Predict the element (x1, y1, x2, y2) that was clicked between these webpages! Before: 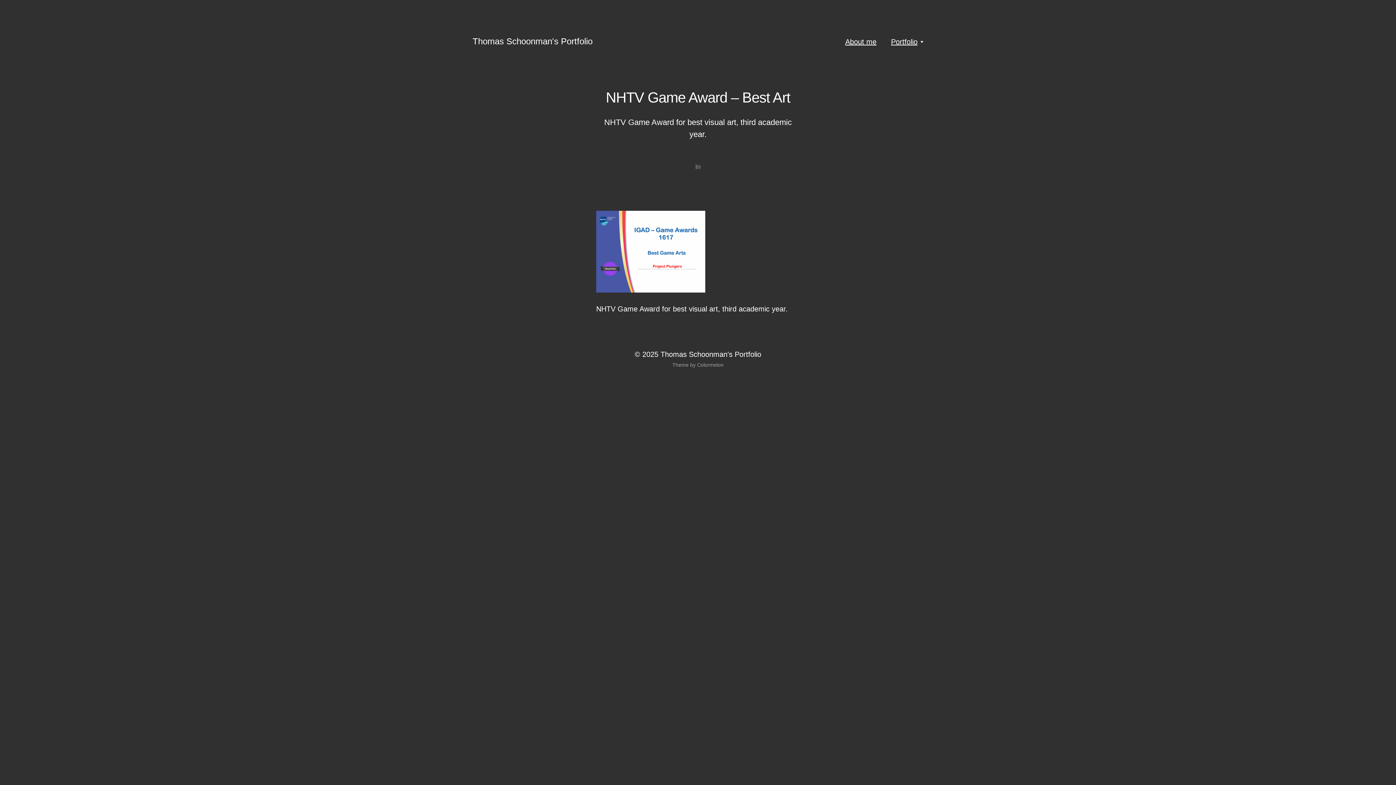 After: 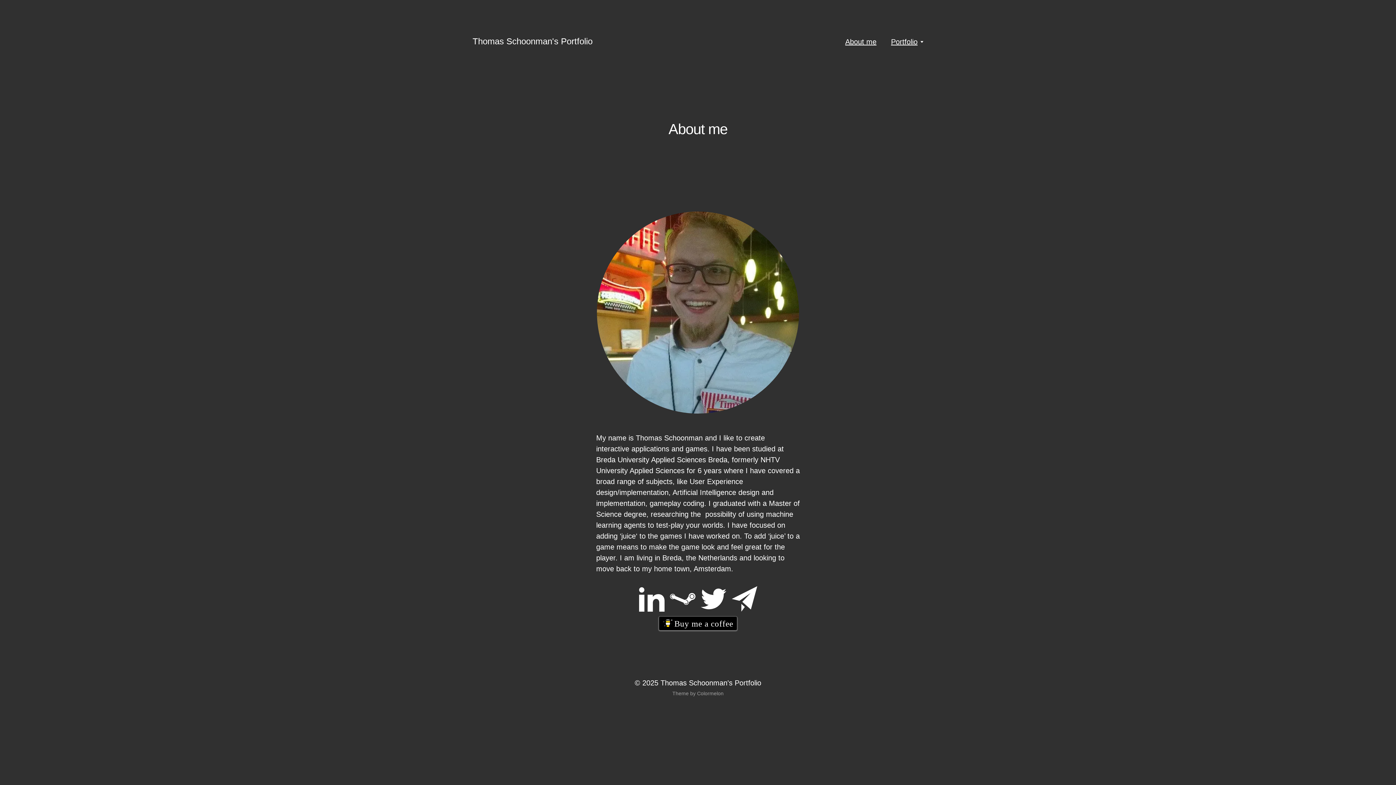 Action: bbox: (845, 36, 876, 47) label: About me